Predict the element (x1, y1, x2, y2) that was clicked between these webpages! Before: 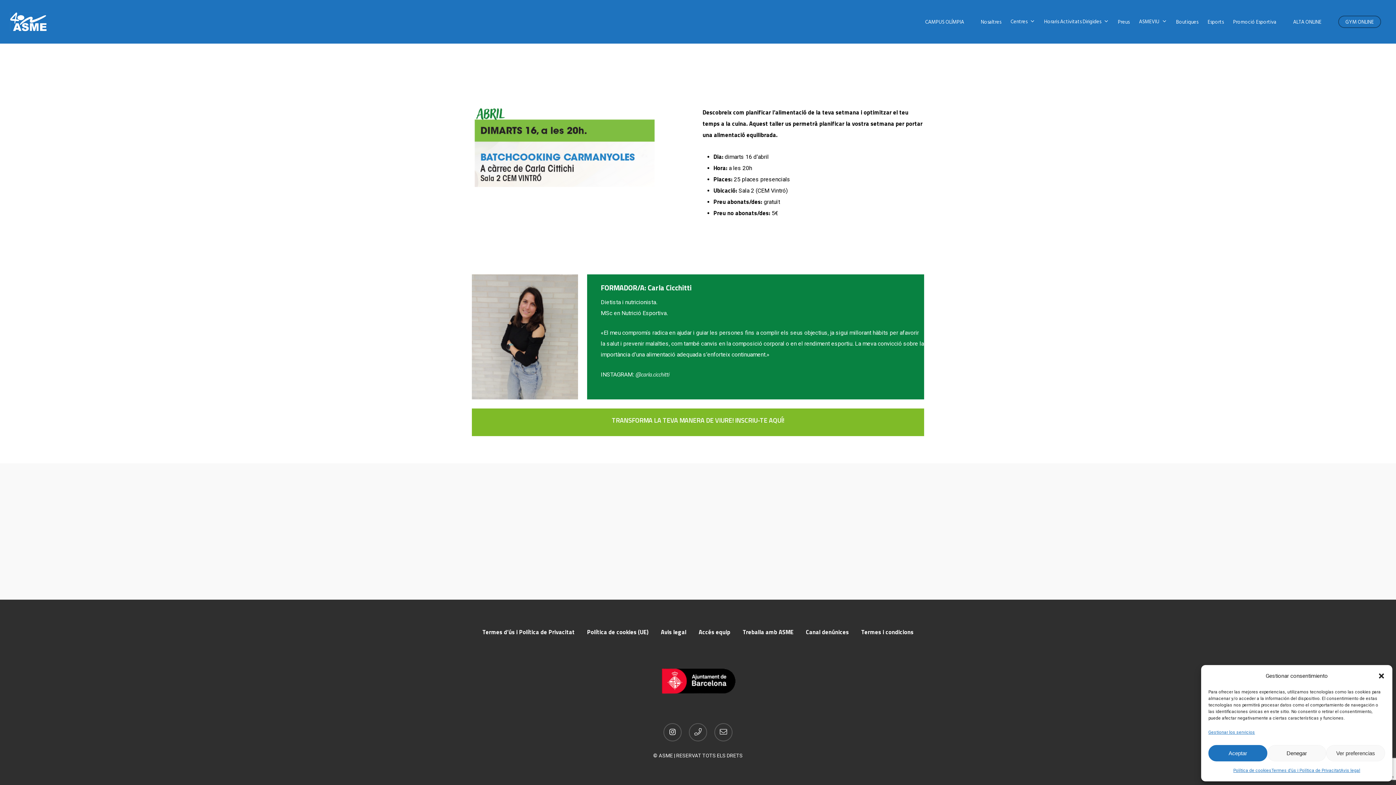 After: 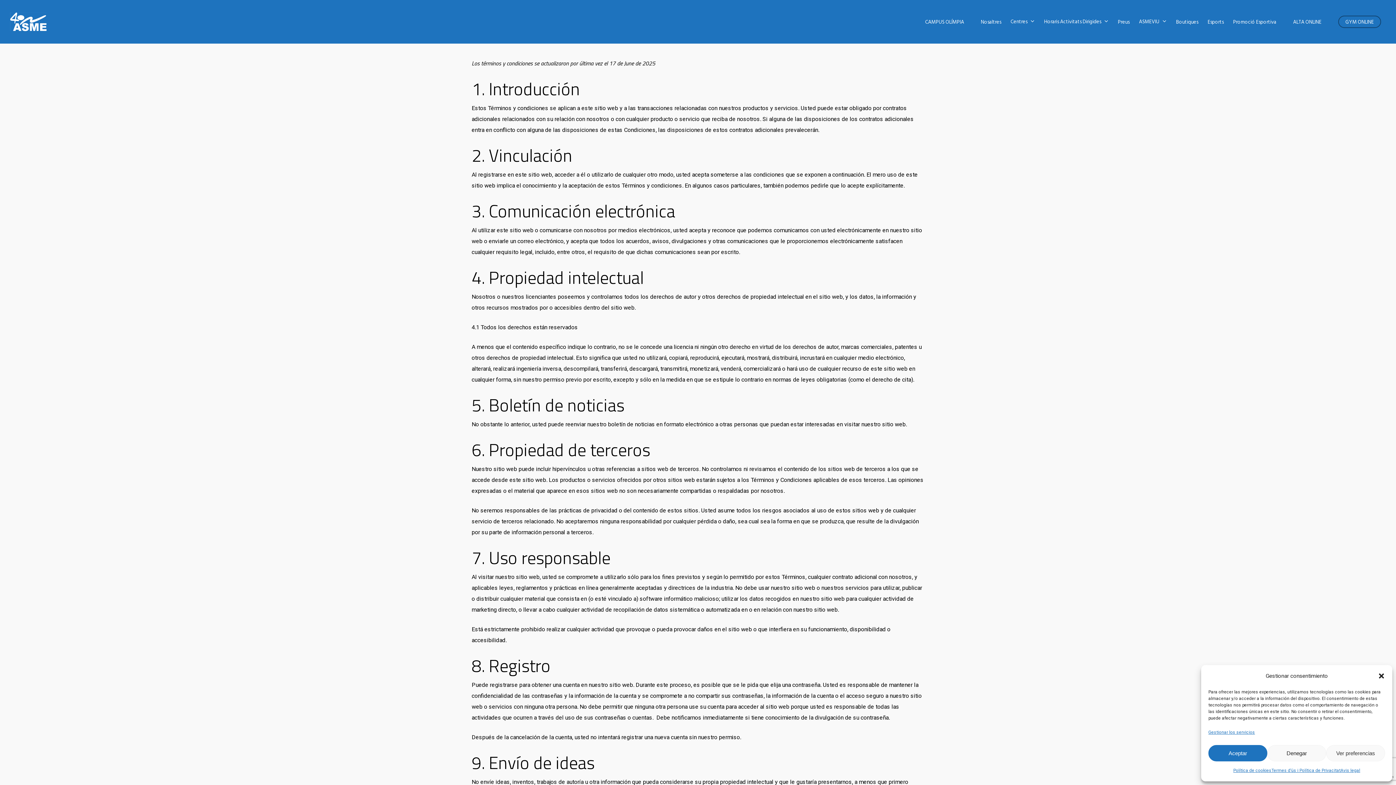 Action: label: Termes i condicions bbox: (861, 626, 913, 637)